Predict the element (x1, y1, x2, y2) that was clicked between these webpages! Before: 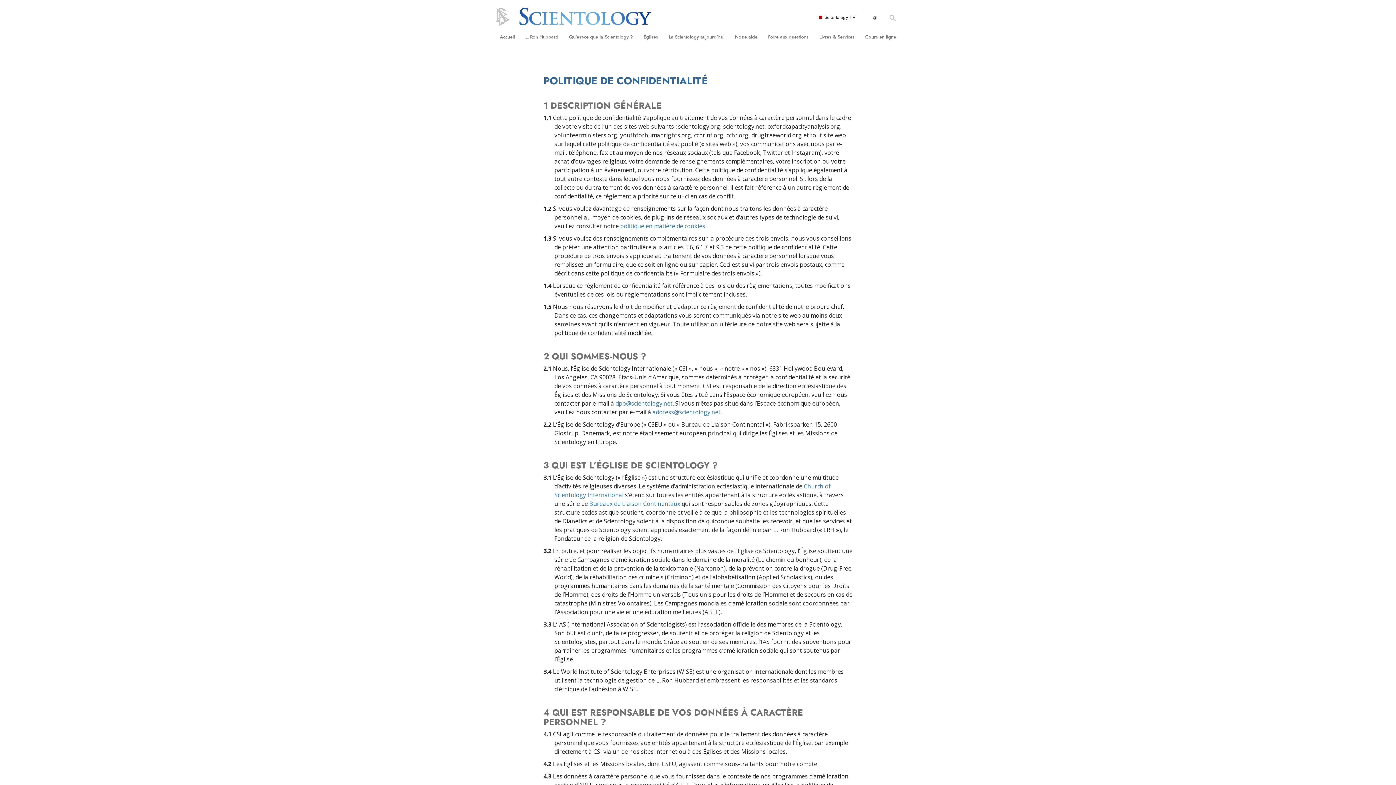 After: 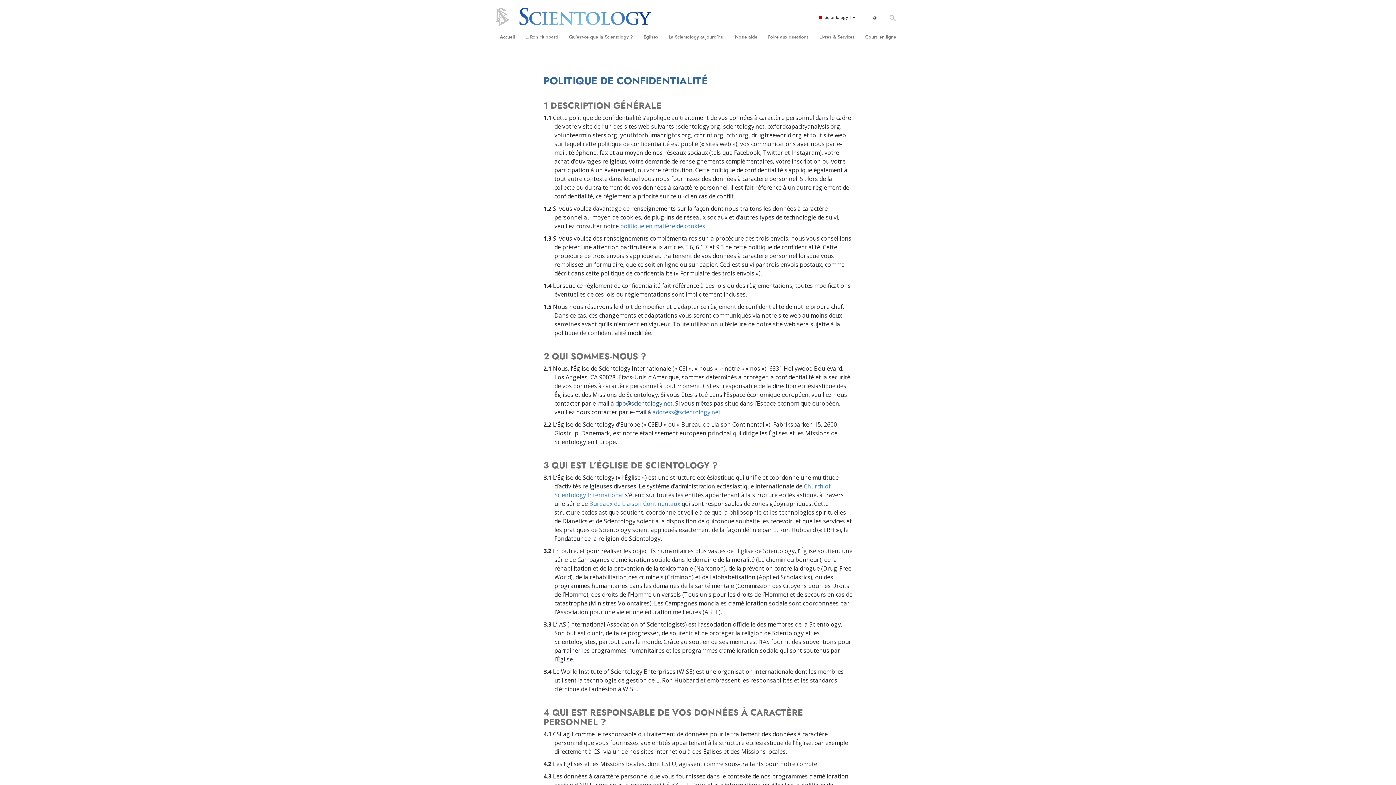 Action: label: dpo@scientology.net bbox: (615, 399, 672, 407)